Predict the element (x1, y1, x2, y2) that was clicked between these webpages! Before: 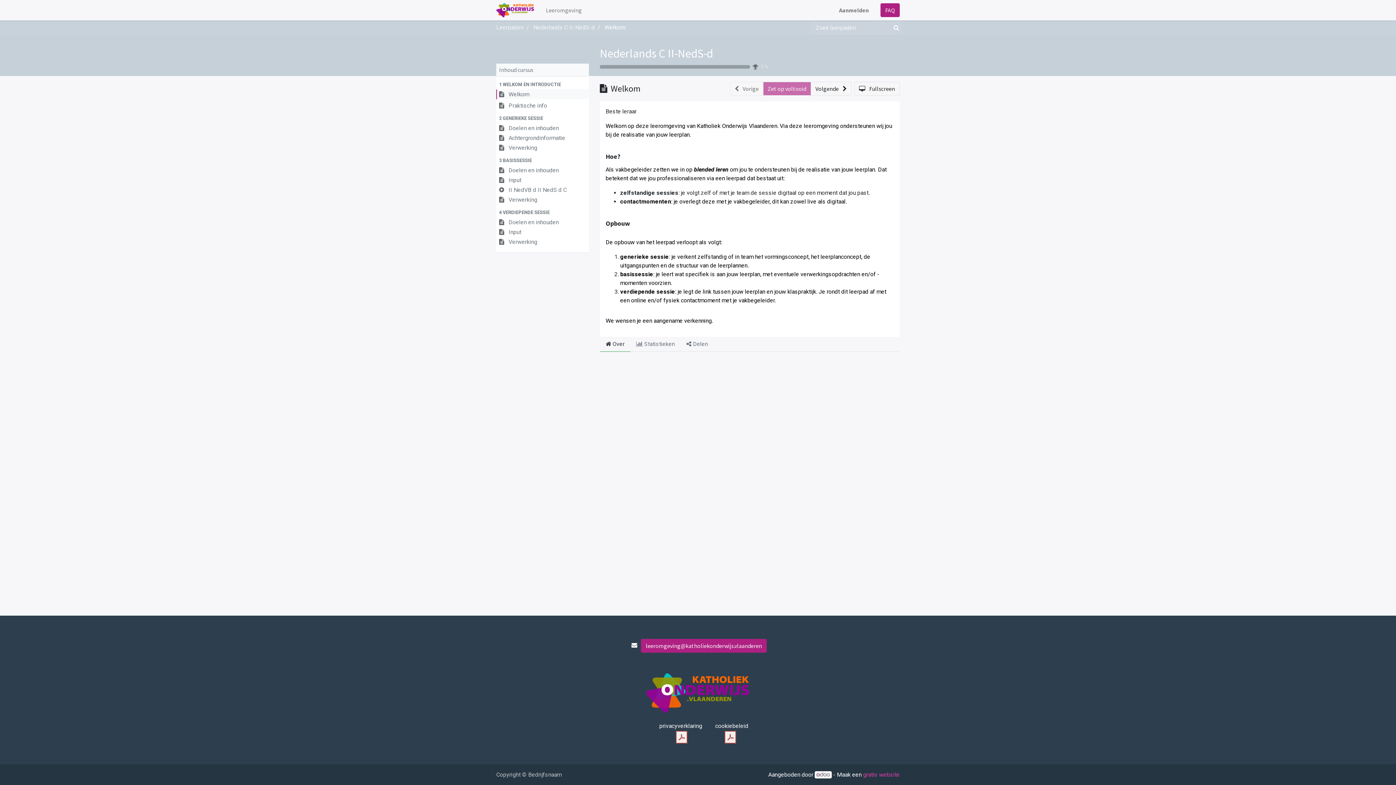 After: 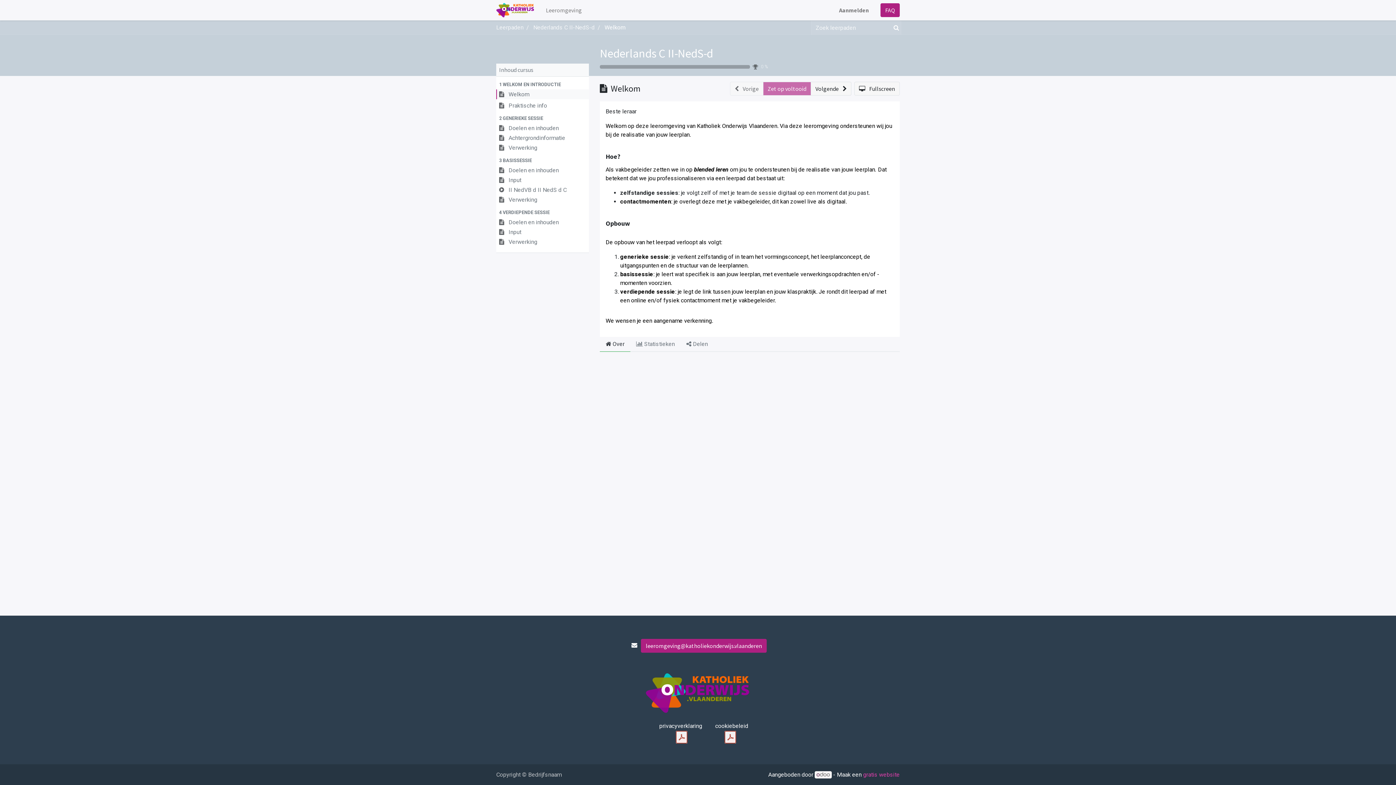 Action: bbox: (600, 337, 630, 352) label: ​ Over